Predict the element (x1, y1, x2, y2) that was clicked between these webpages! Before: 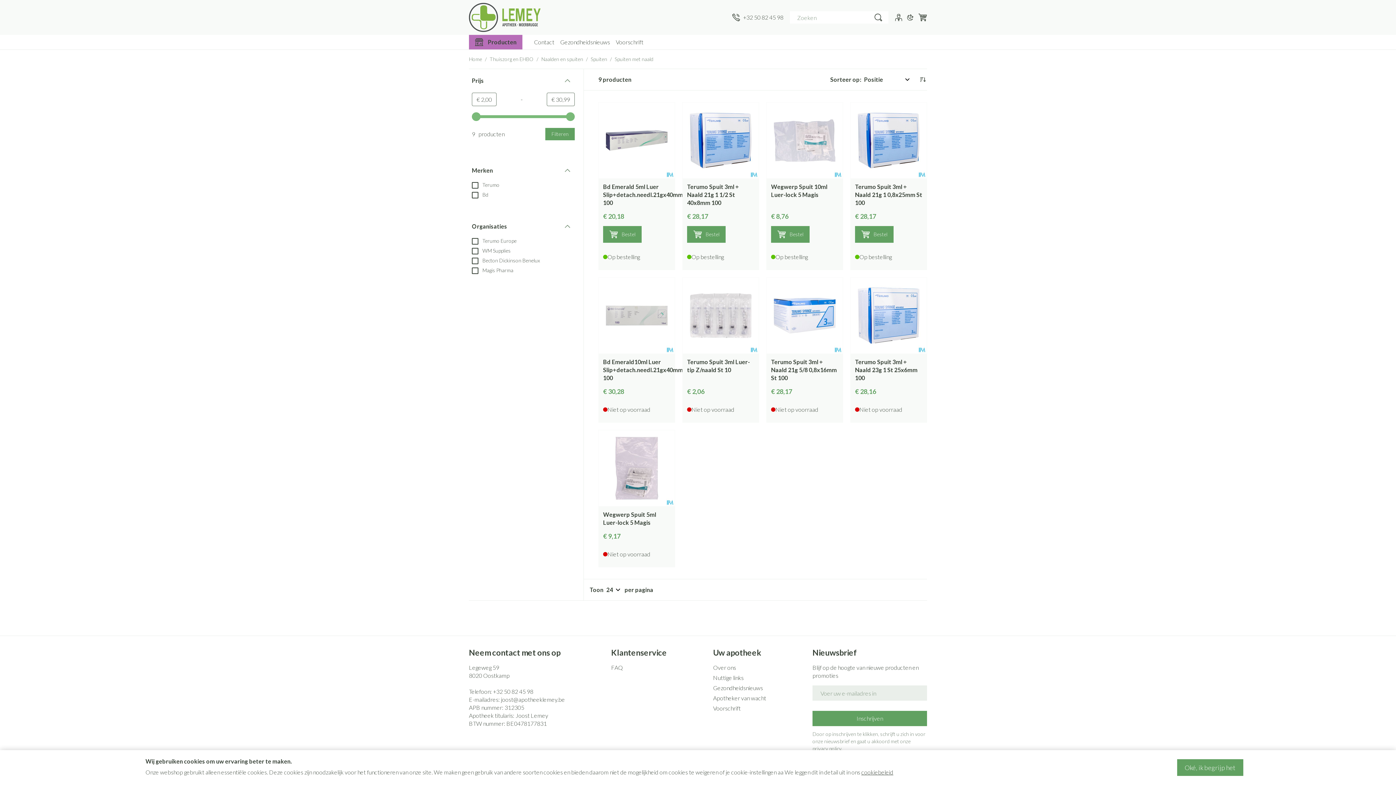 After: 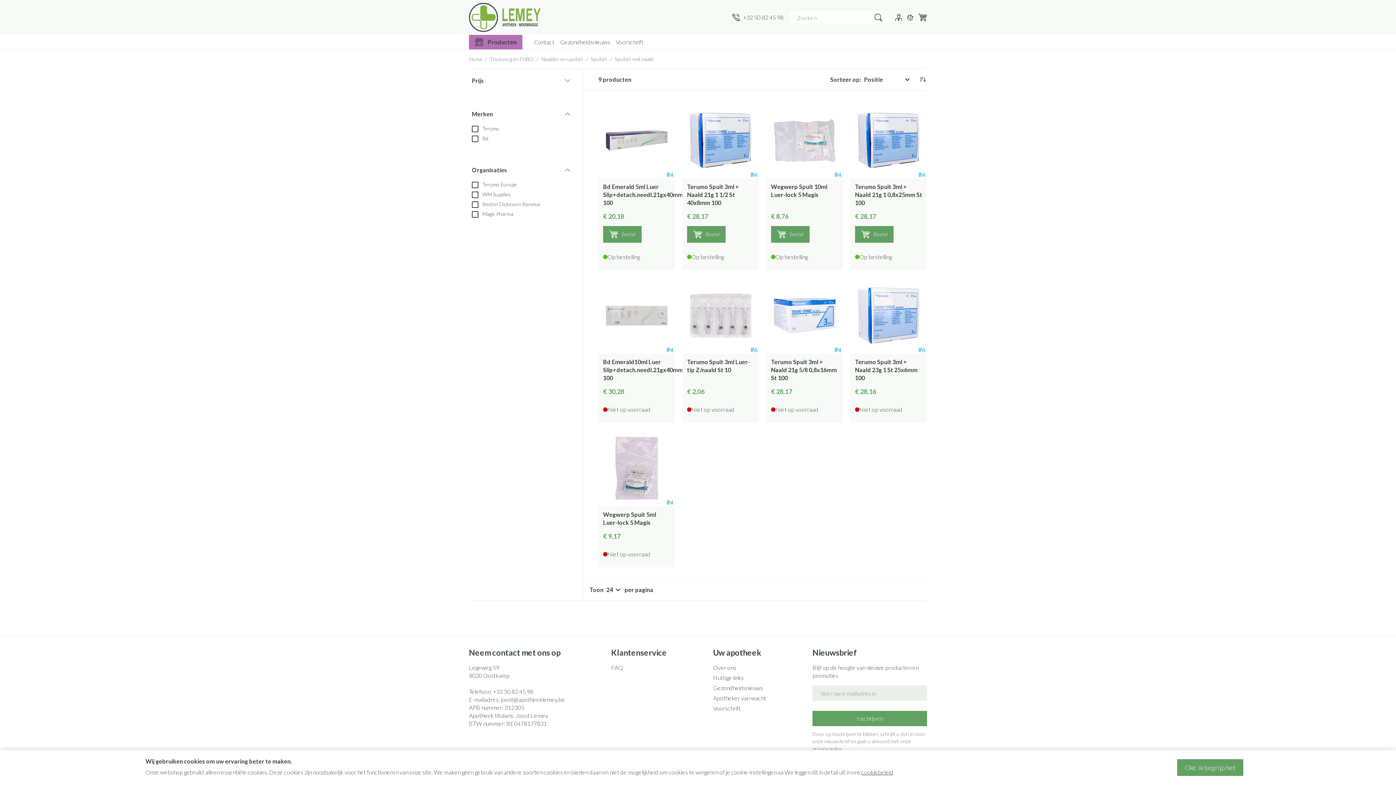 Action: bbox: (472, 73, 574, 88) label: Prijs
filter